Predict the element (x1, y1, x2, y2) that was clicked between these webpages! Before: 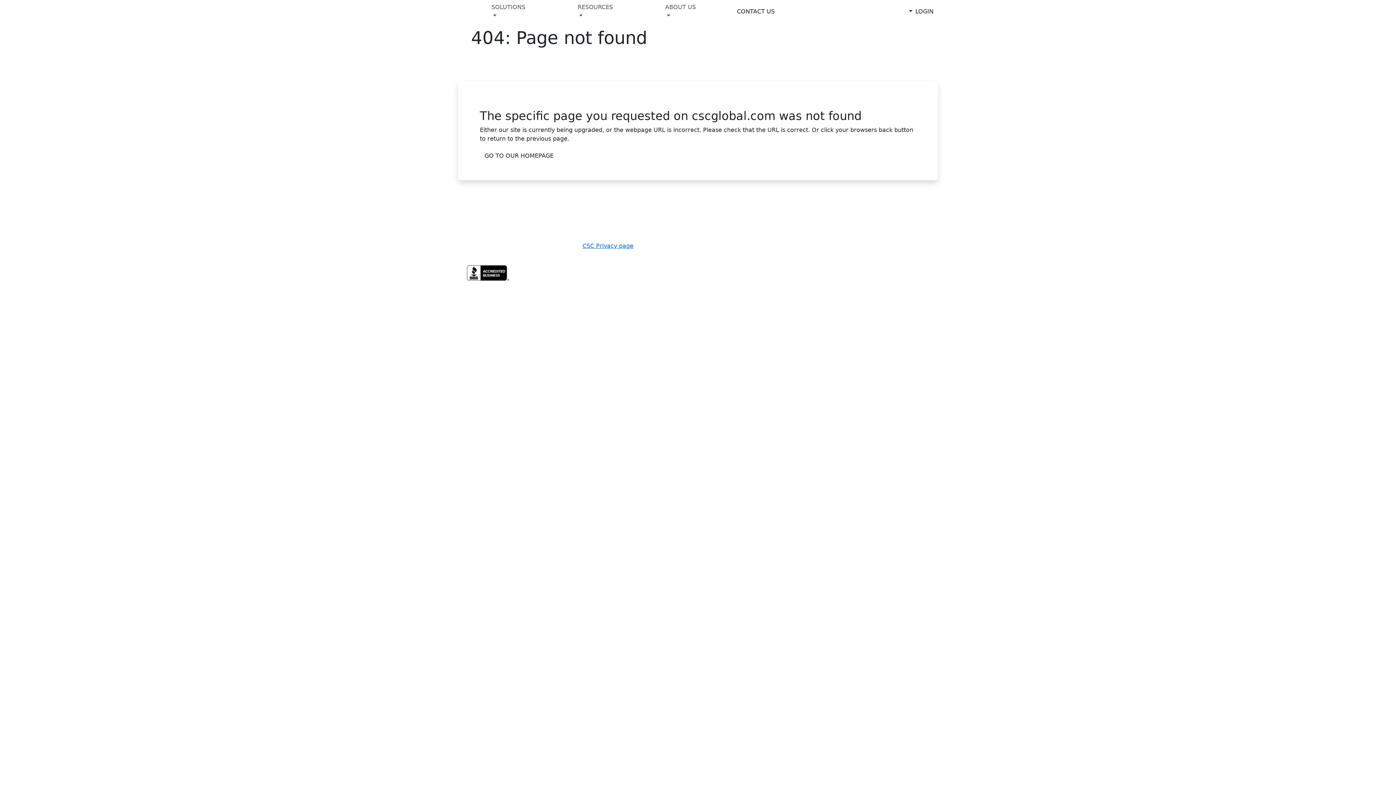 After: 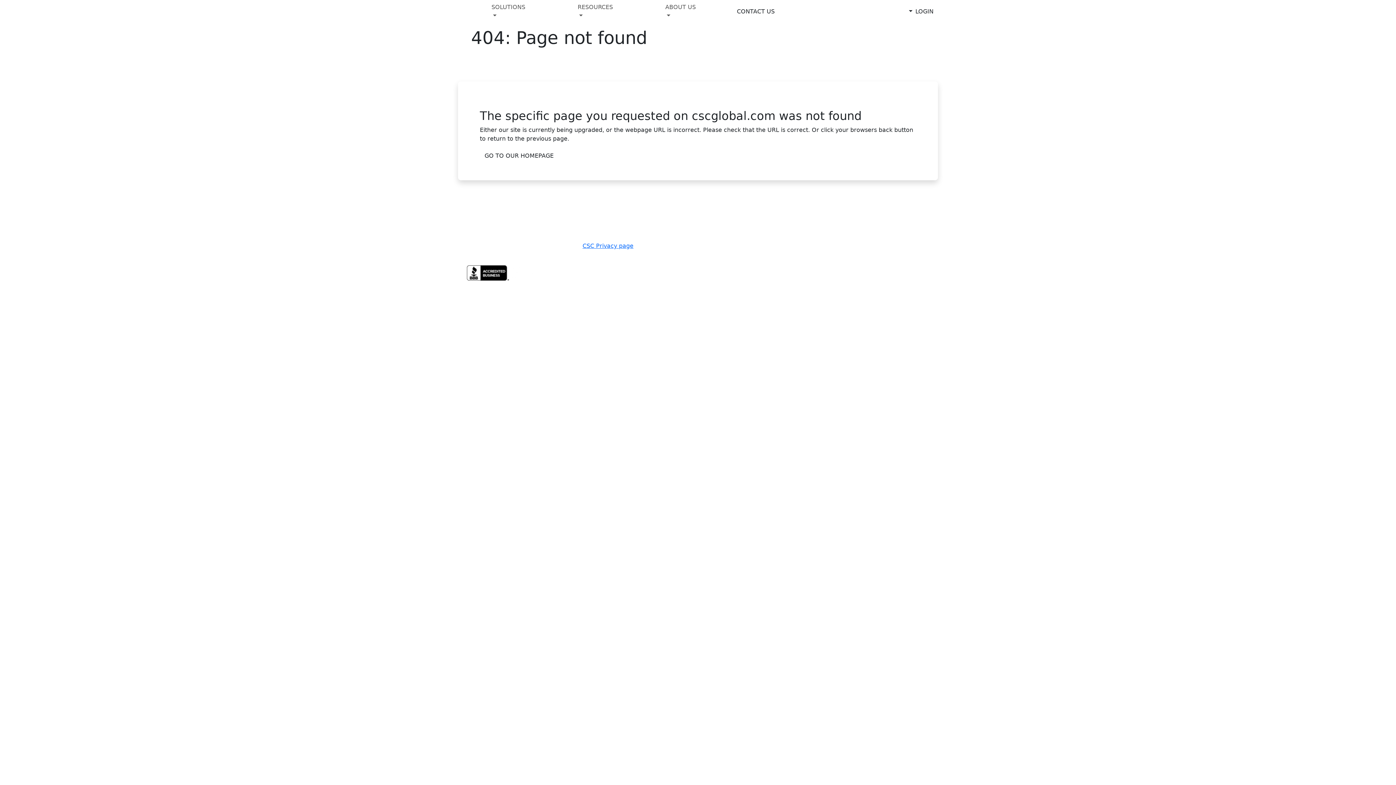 Action: bbox: (730, 4, 781, 19) label: CONTACT US